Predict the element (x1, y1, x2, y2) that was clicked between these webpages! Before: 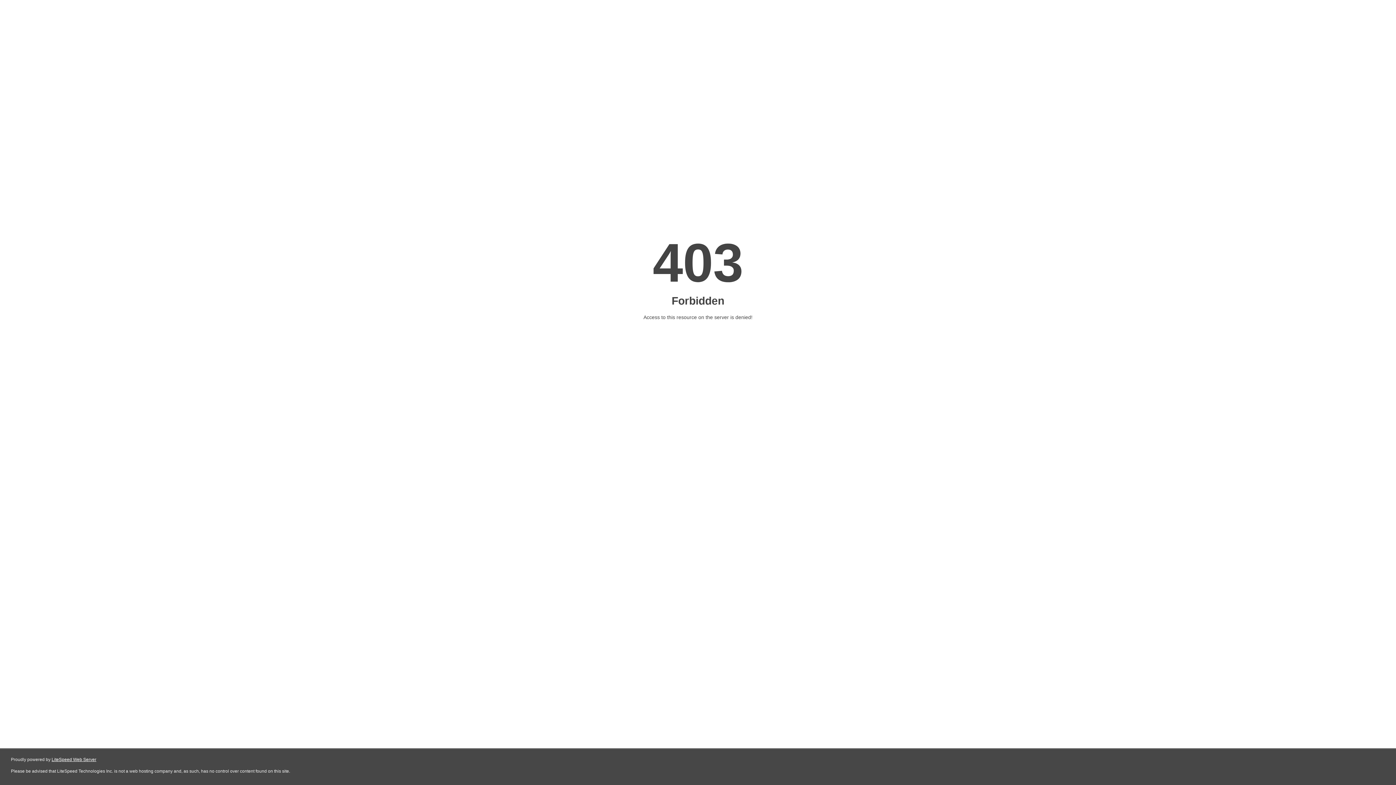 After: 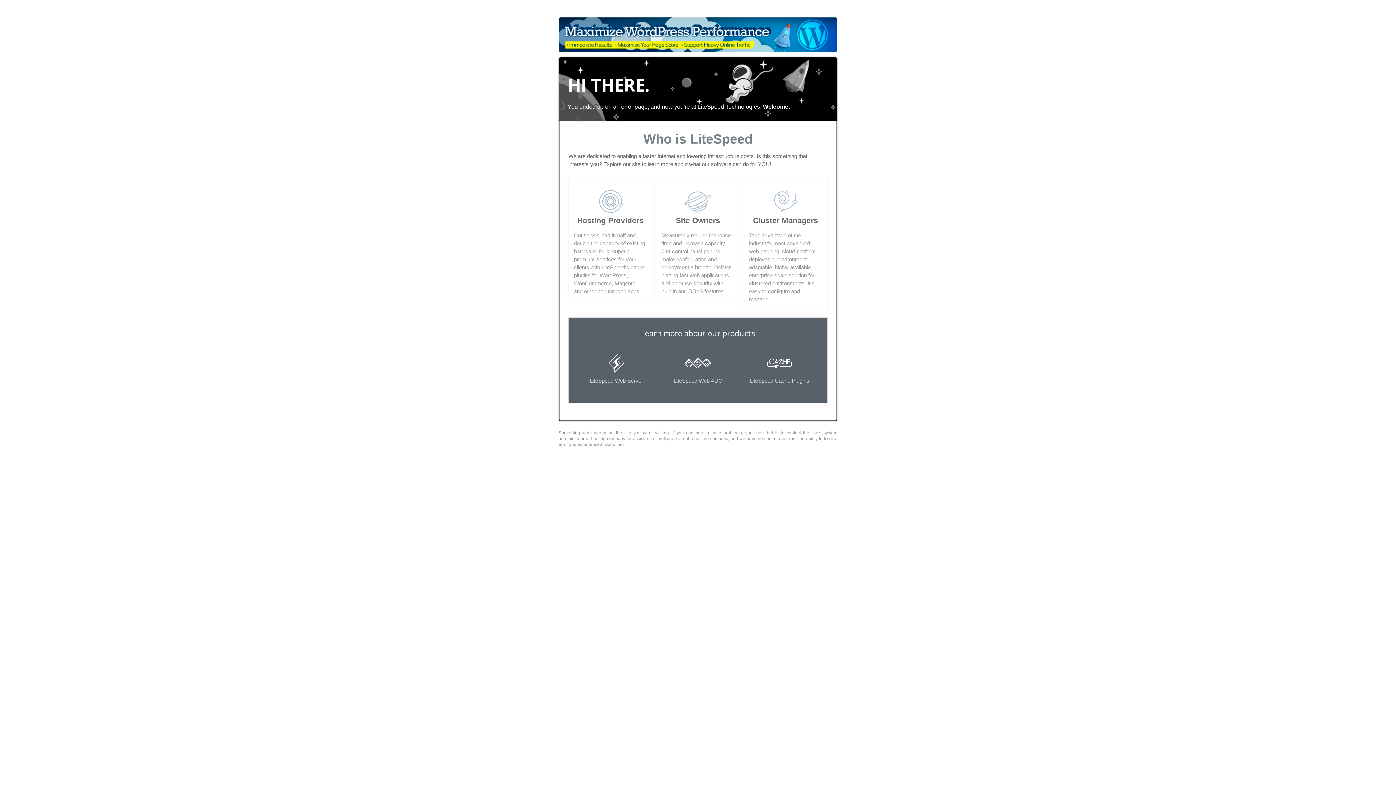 Action: label: LiteSpeed Web Server bbox: (51, 757, 96, 762)